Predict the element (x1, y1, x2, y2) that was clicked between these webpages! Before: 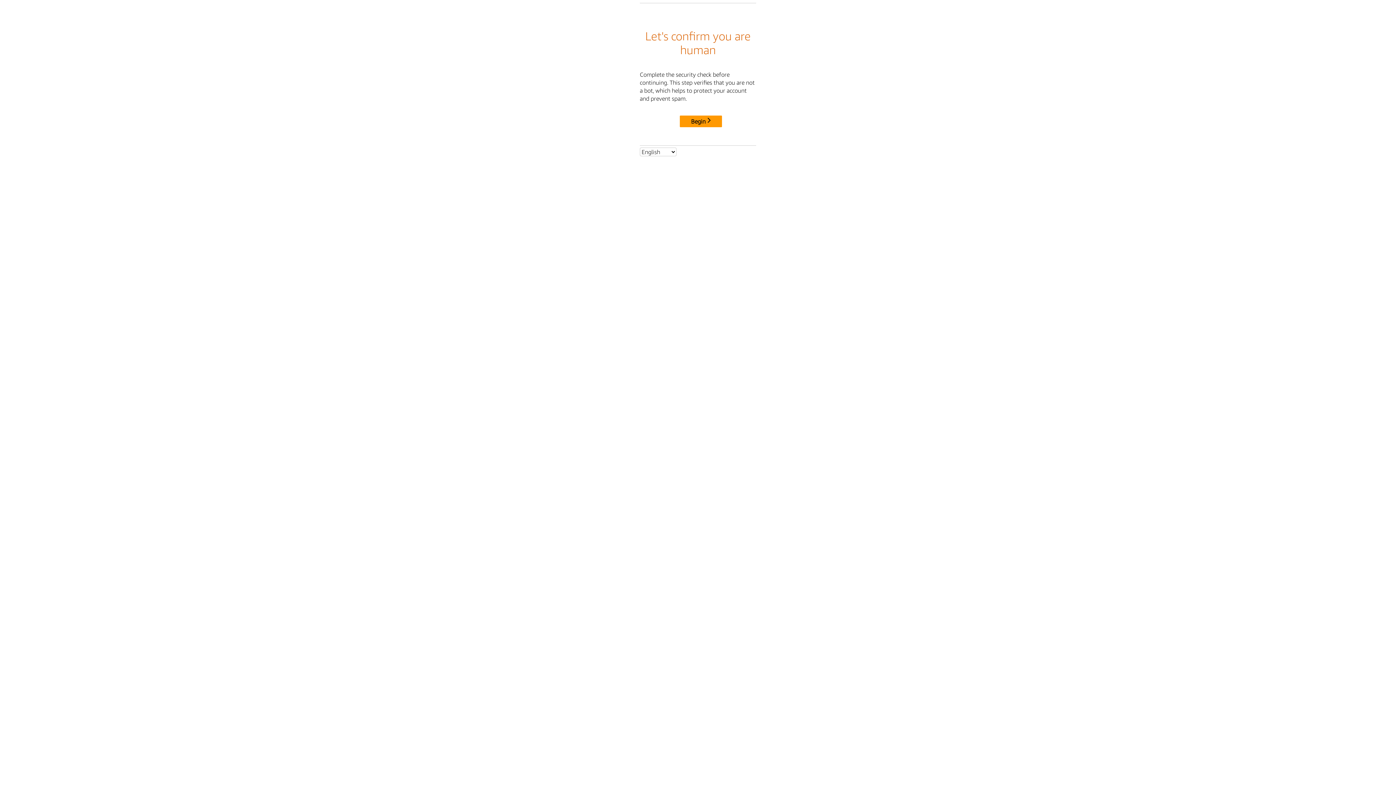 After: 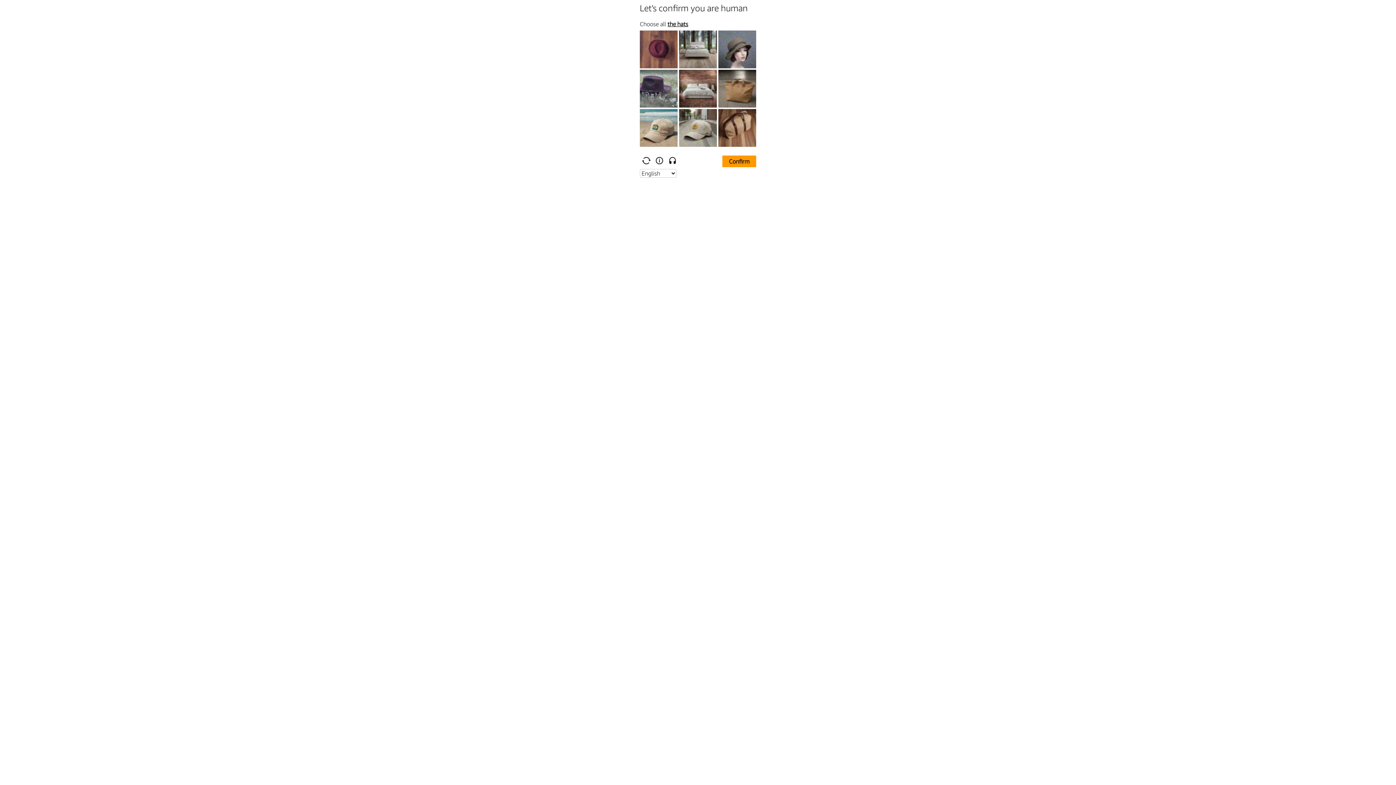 Action: bbox: (680, 115, 722, 127) label: Begin